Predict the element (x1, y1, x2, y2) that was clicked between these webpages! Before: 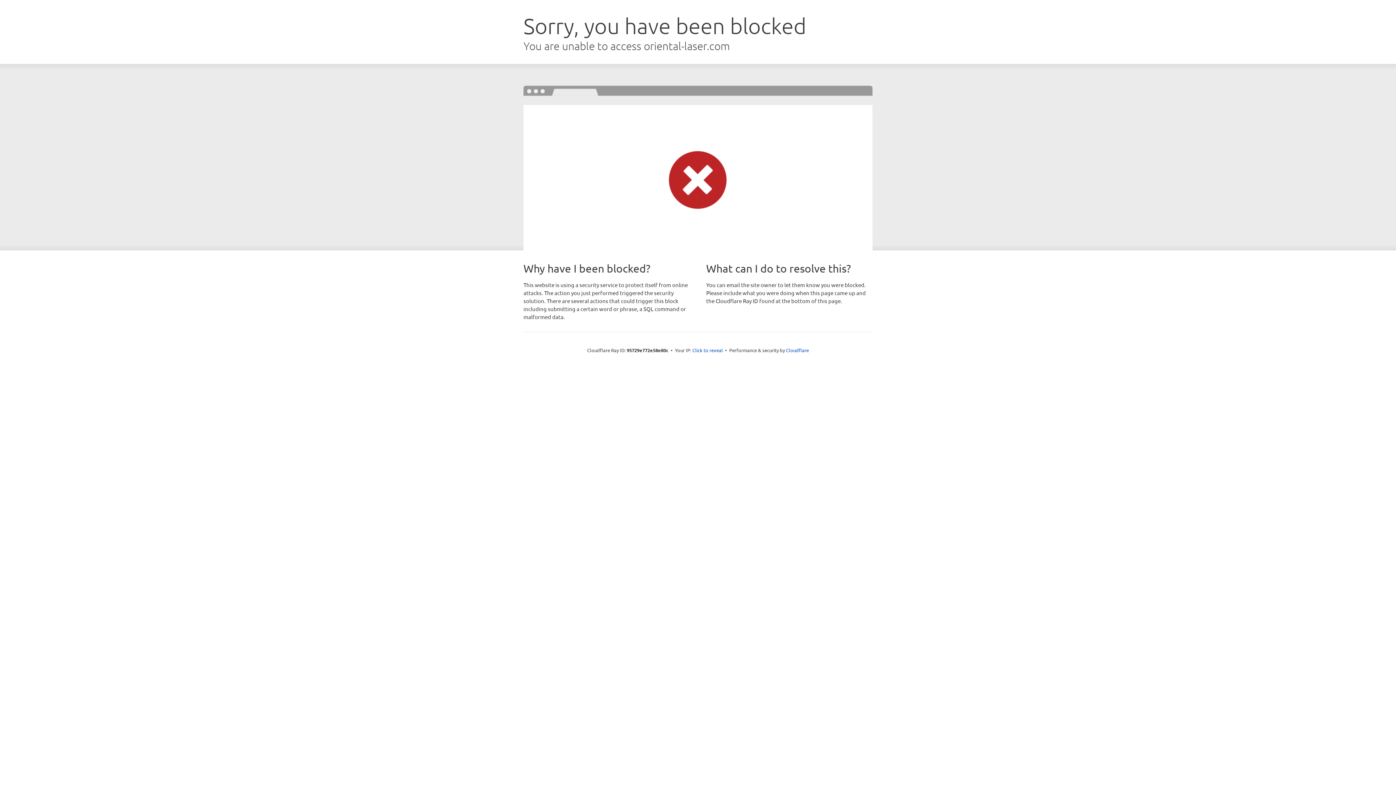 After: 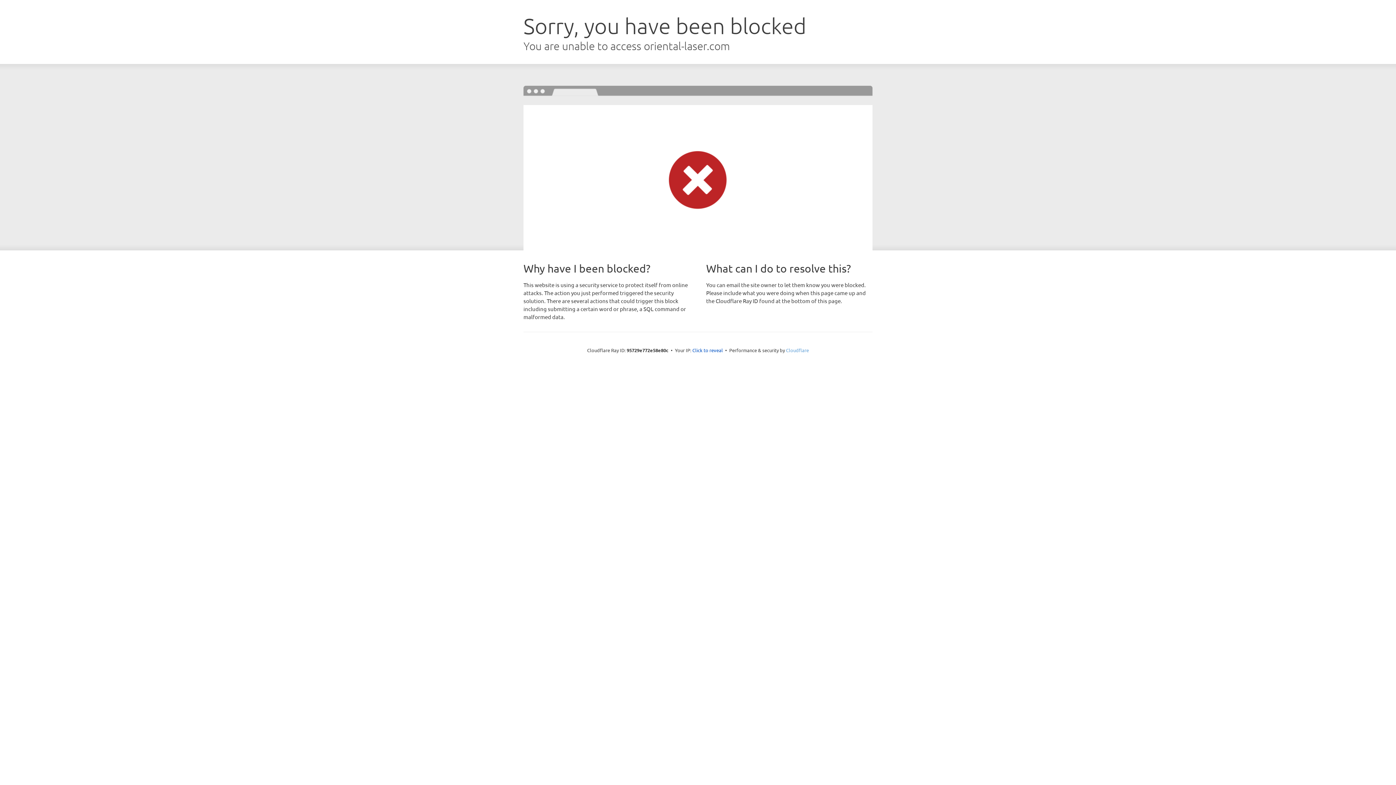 Action: label: Cloudflare bbox: (786, 347, 809, 353)